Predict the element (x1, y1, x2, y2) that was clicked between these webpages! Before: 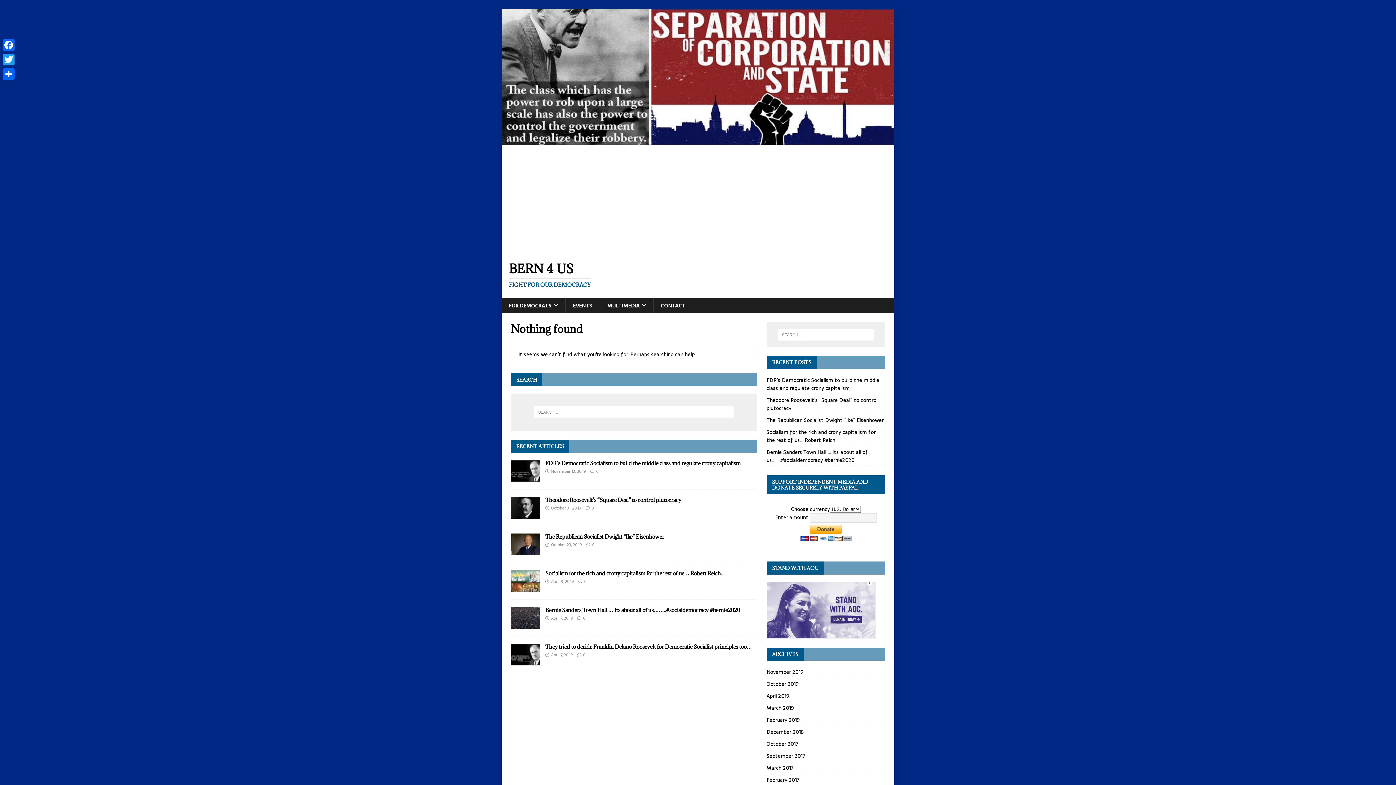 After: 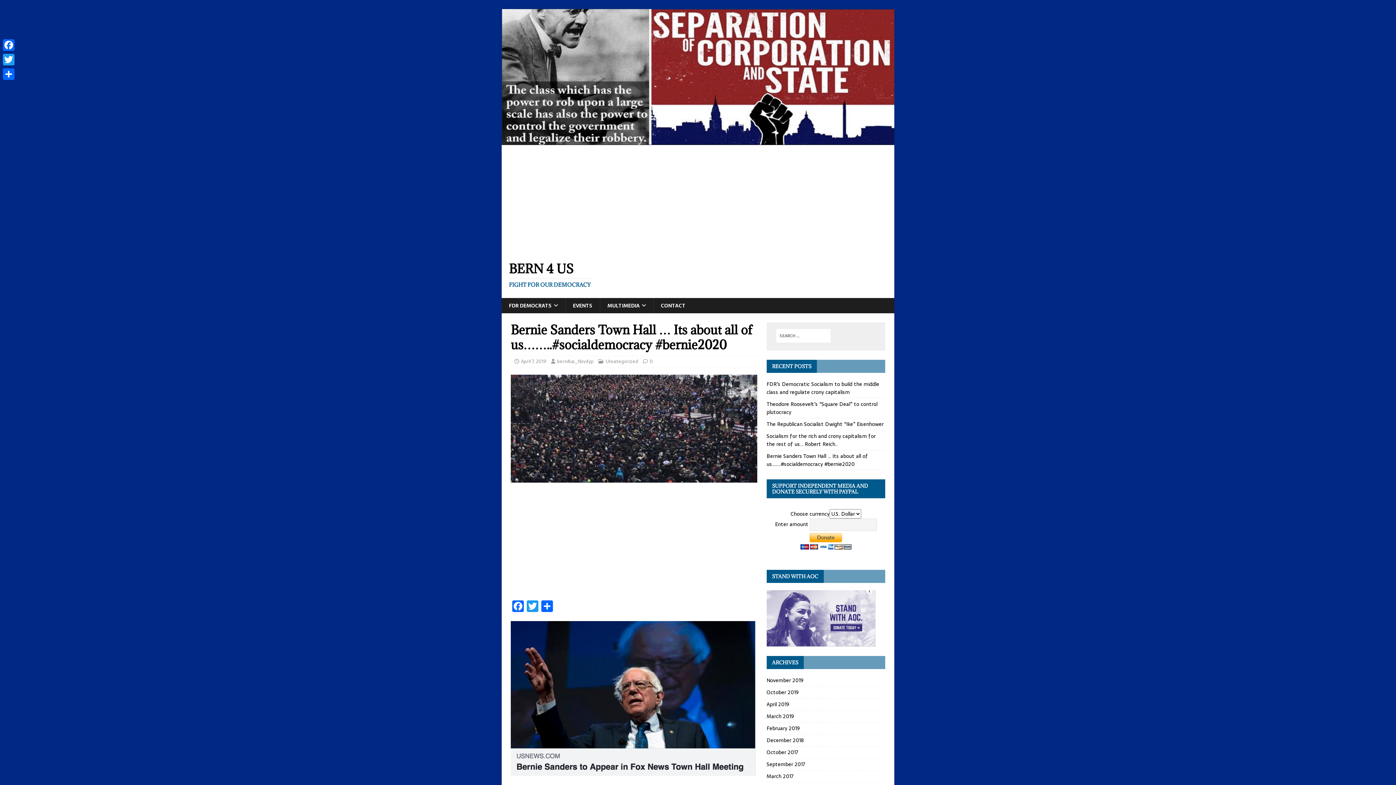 Action: bbox: (766, 448, 868, 464) label: Bernie Sanders Town Hall … Its about all of us……..#socialdemocracy #bernie2020